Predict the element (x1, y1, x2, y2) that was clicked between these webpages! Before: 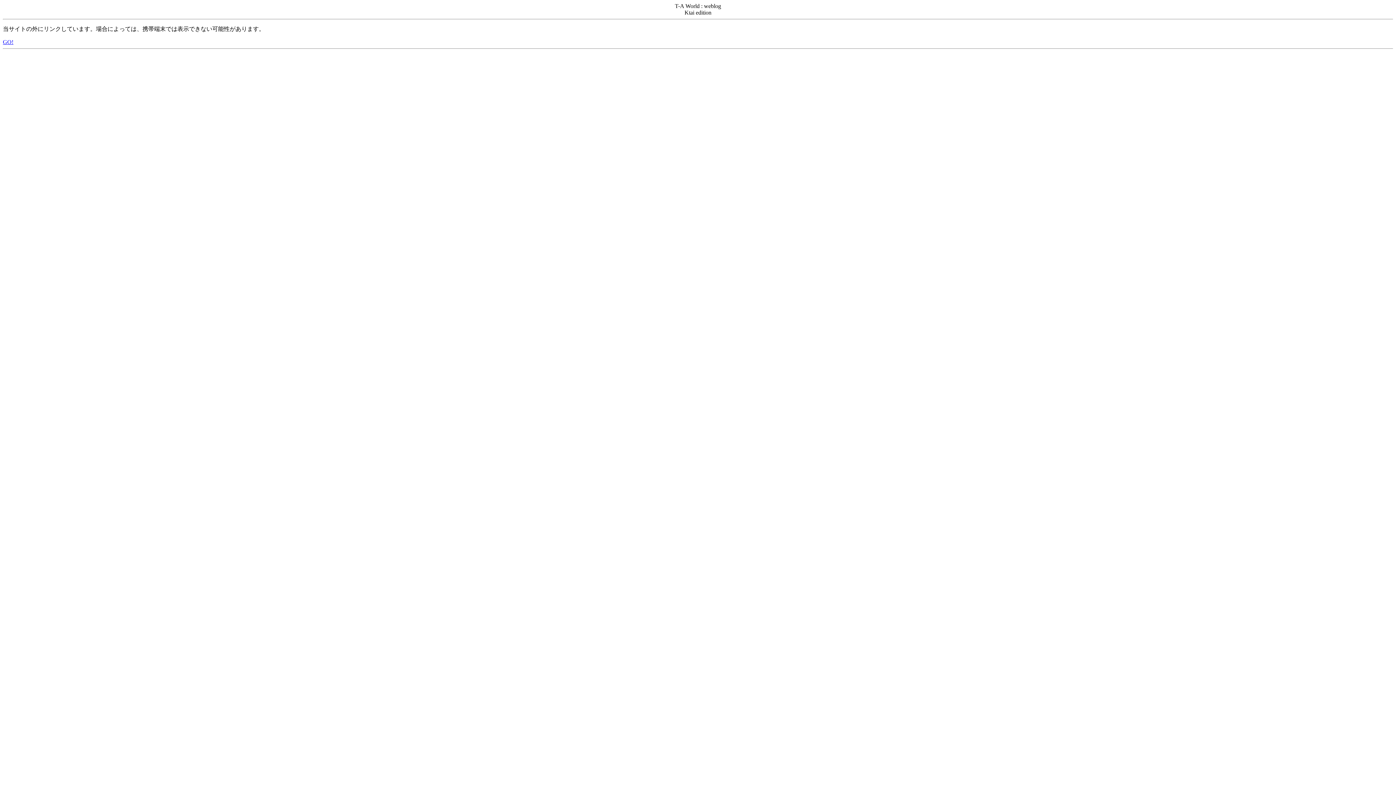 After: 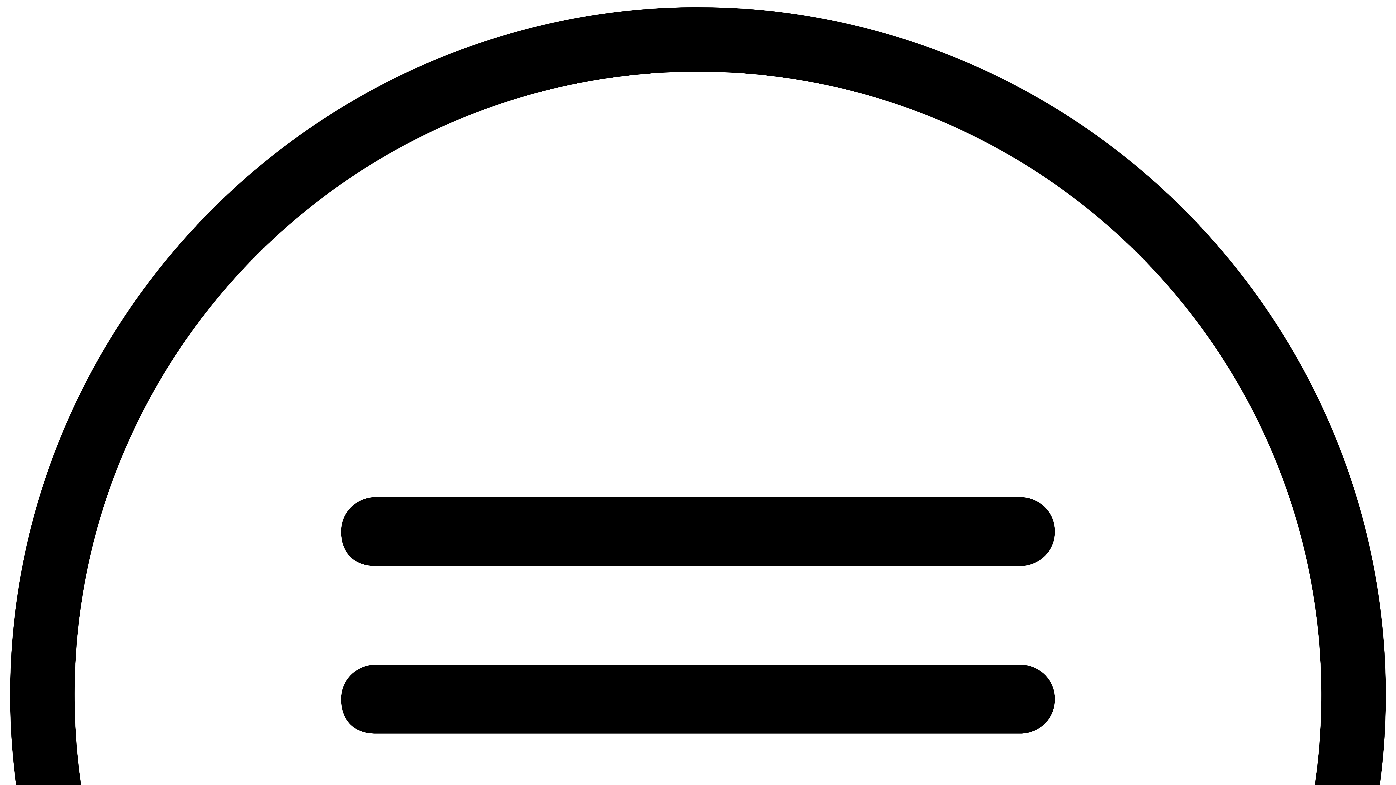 Action: bbox: (2, 38, 13, 45) label: GO!